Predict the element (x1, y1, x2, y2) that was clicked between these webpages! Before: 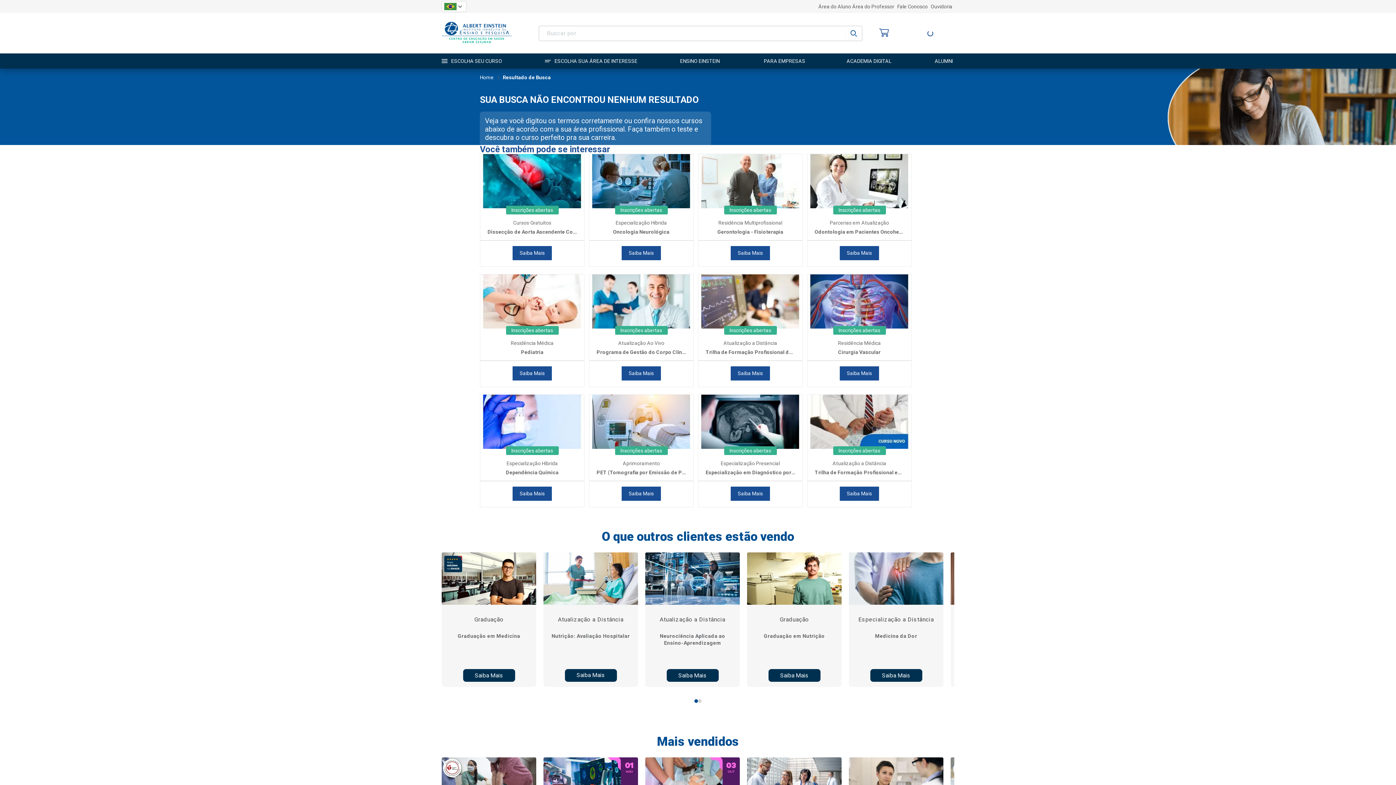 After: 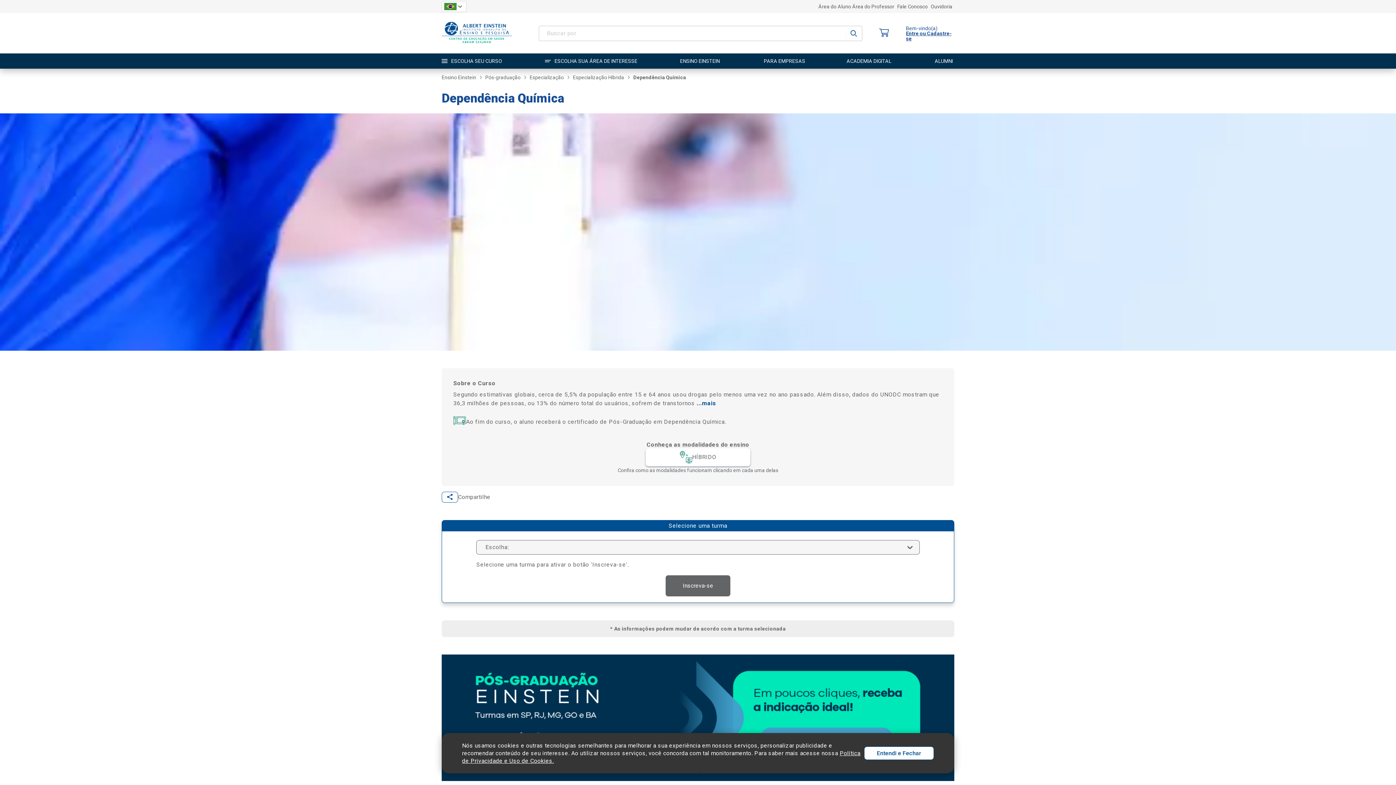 Action: bbox: (480, 467, 584, 481) label: Dependência Química